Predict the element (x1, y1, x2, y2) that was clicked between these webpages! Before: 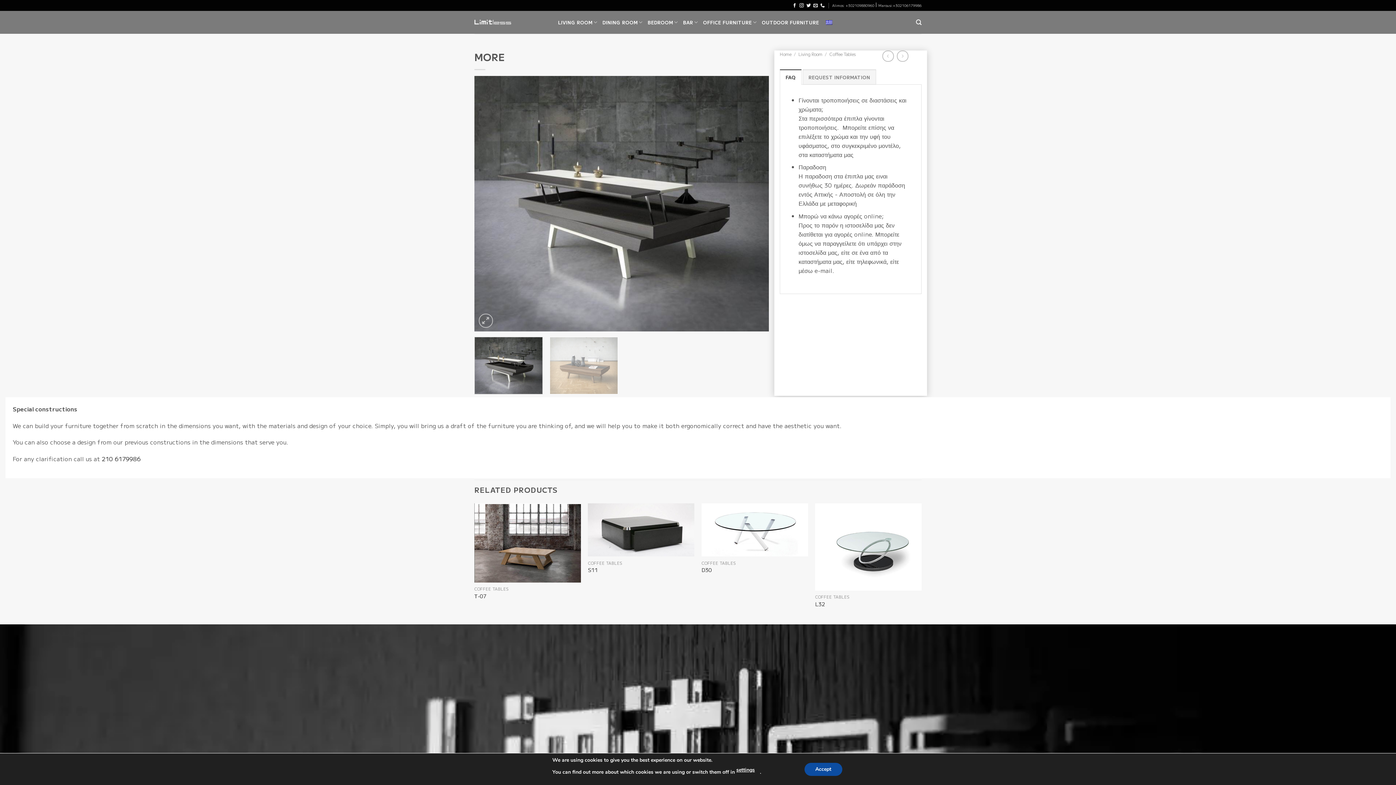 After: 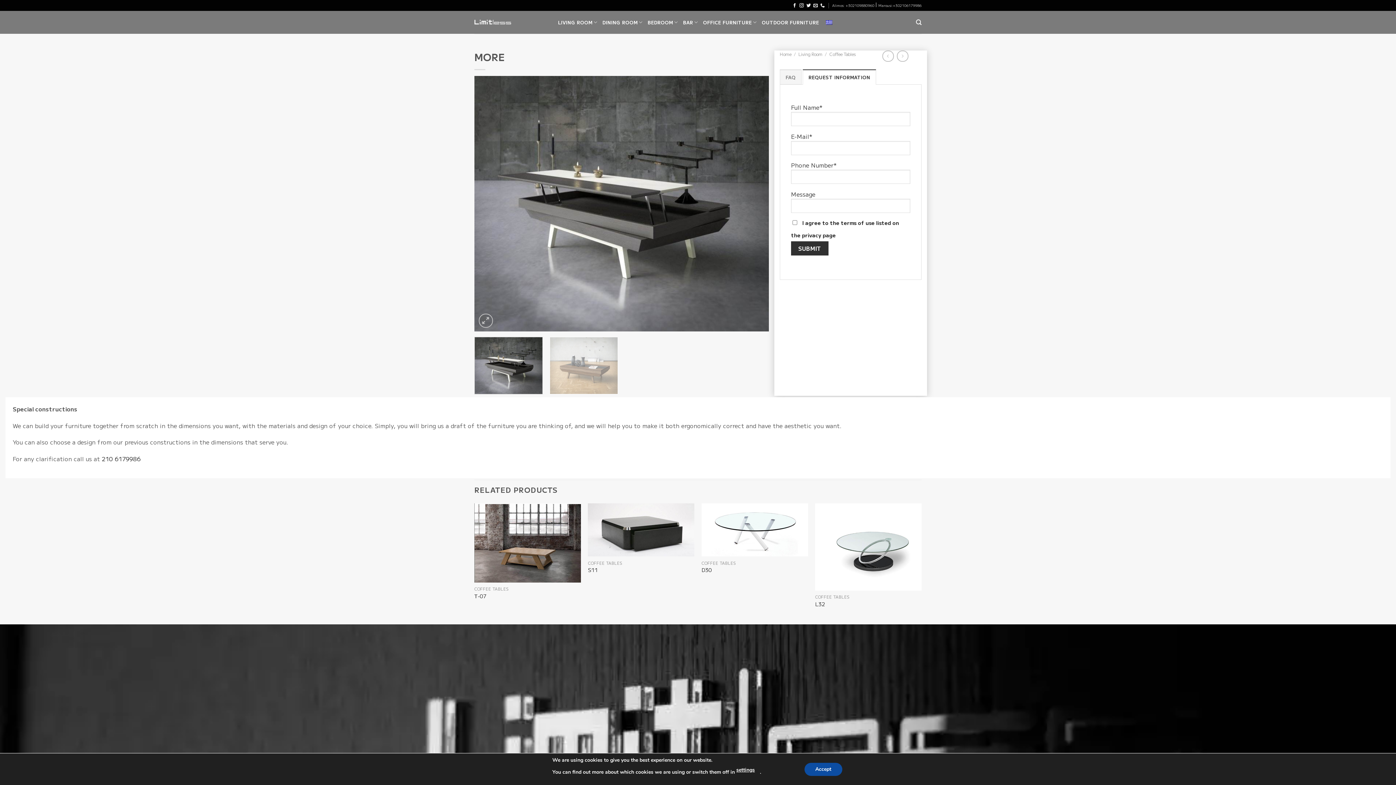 Action: label: REQUEST INFORMATION bbox: (802, 69, 876, 84)